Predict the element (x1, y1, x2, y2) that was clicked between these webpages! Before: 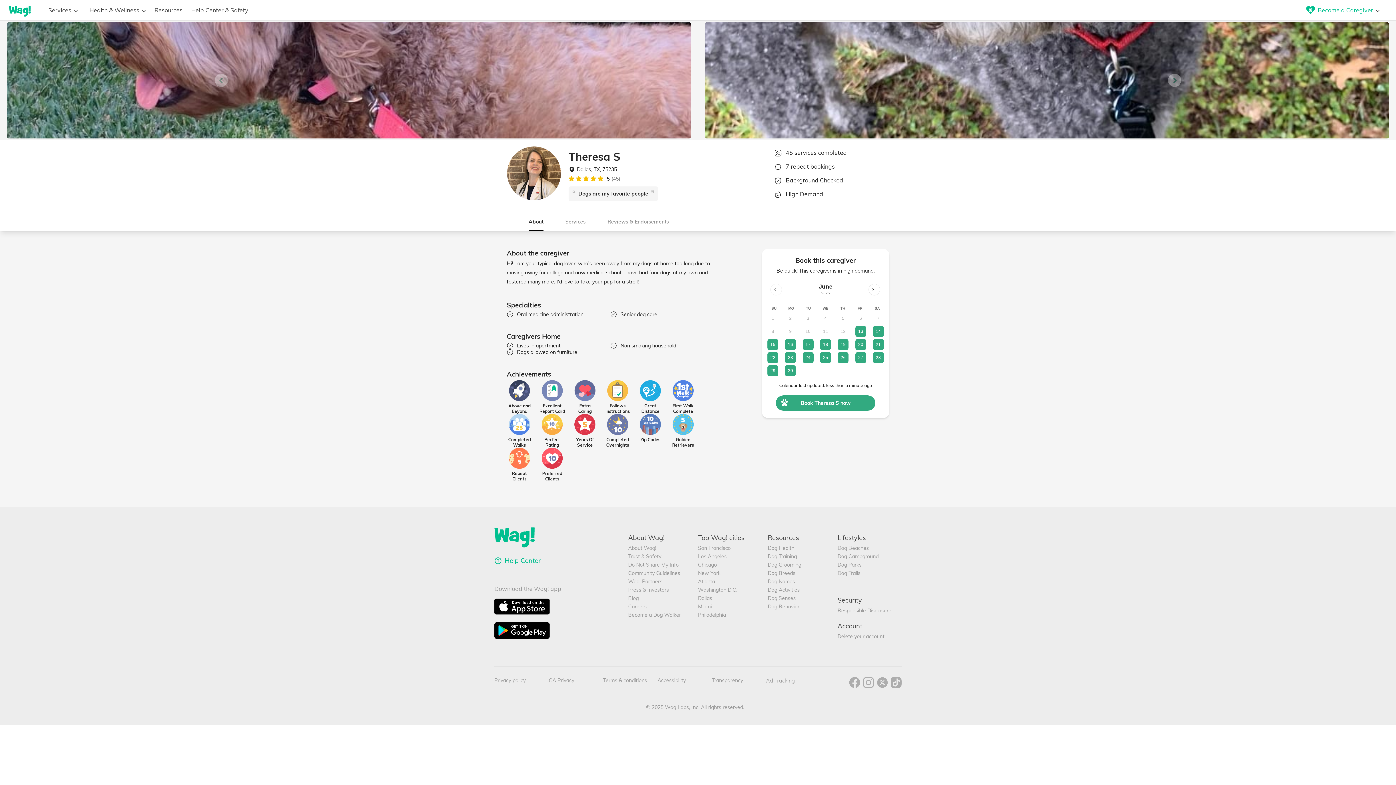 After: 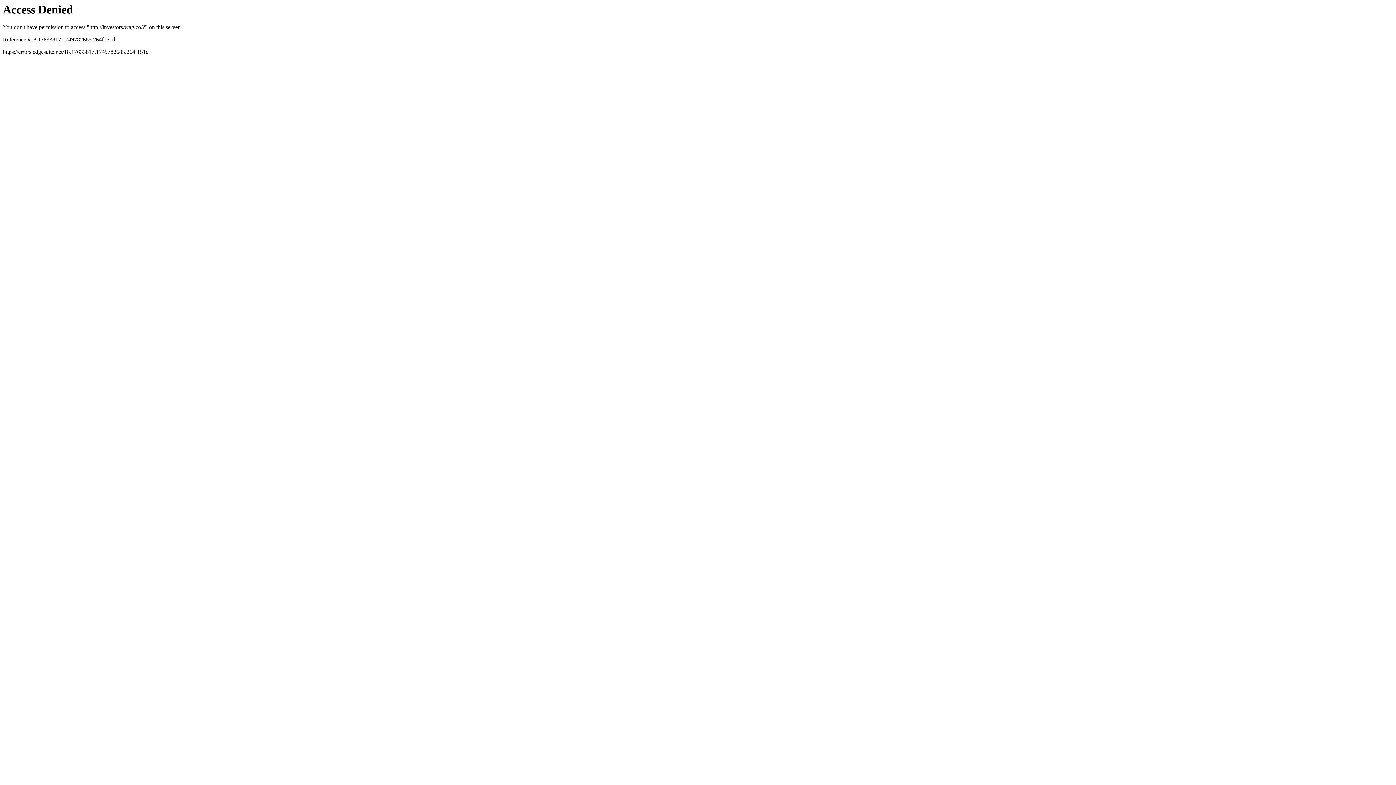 Action: label: Press & Investors bbox: (628, 586, 692, 593)